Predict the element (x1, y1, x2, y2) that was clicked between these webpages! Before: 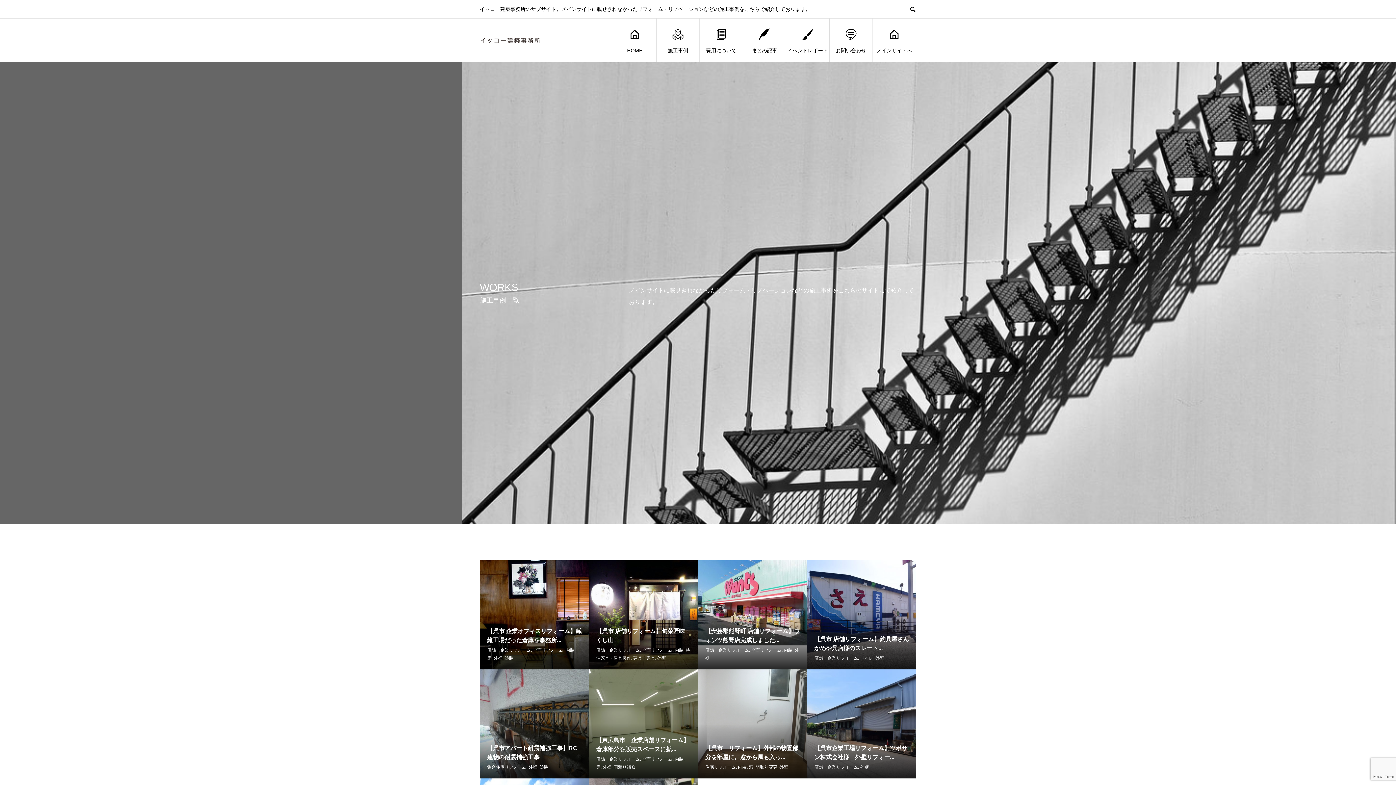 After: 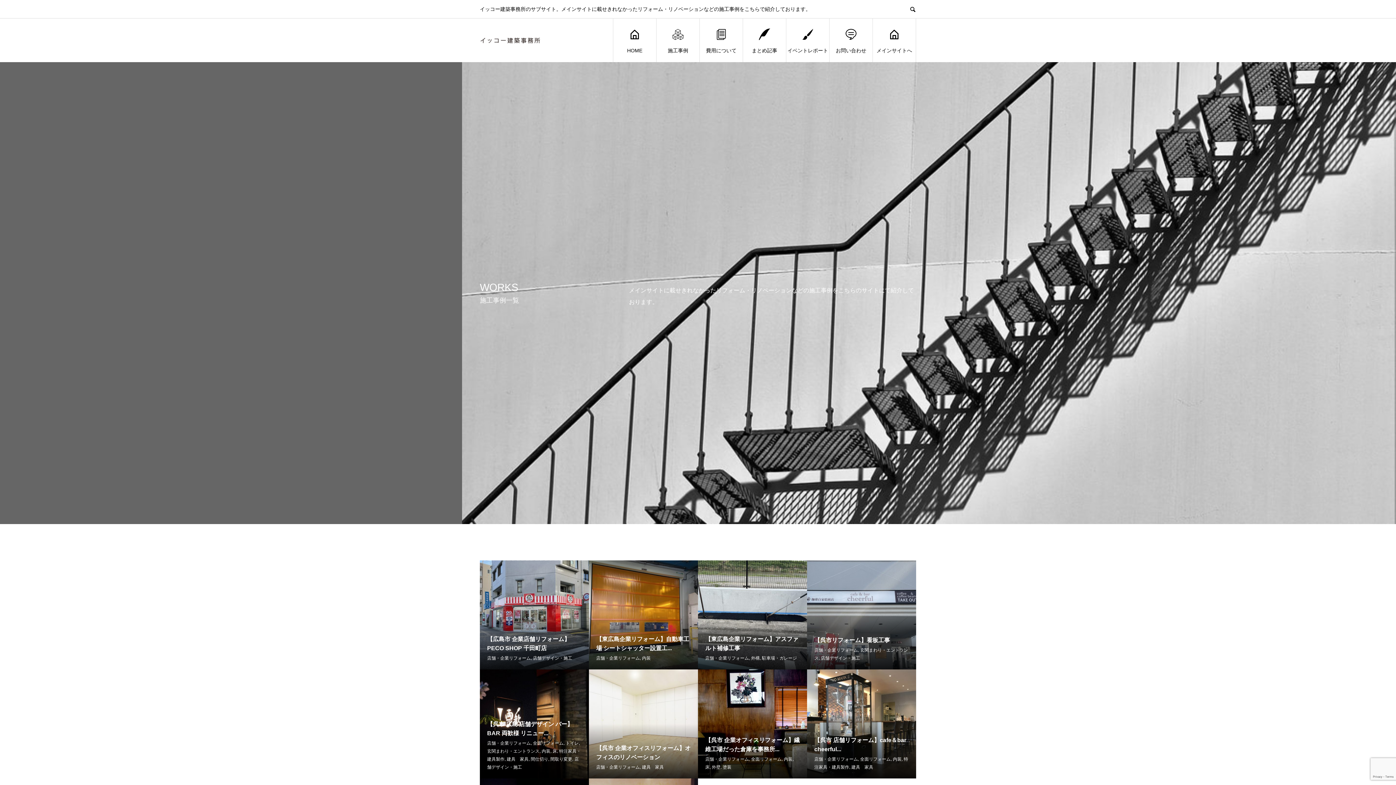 Action: label: 店舗・企業リフォーム bbox: (596, 757, 640, 762)